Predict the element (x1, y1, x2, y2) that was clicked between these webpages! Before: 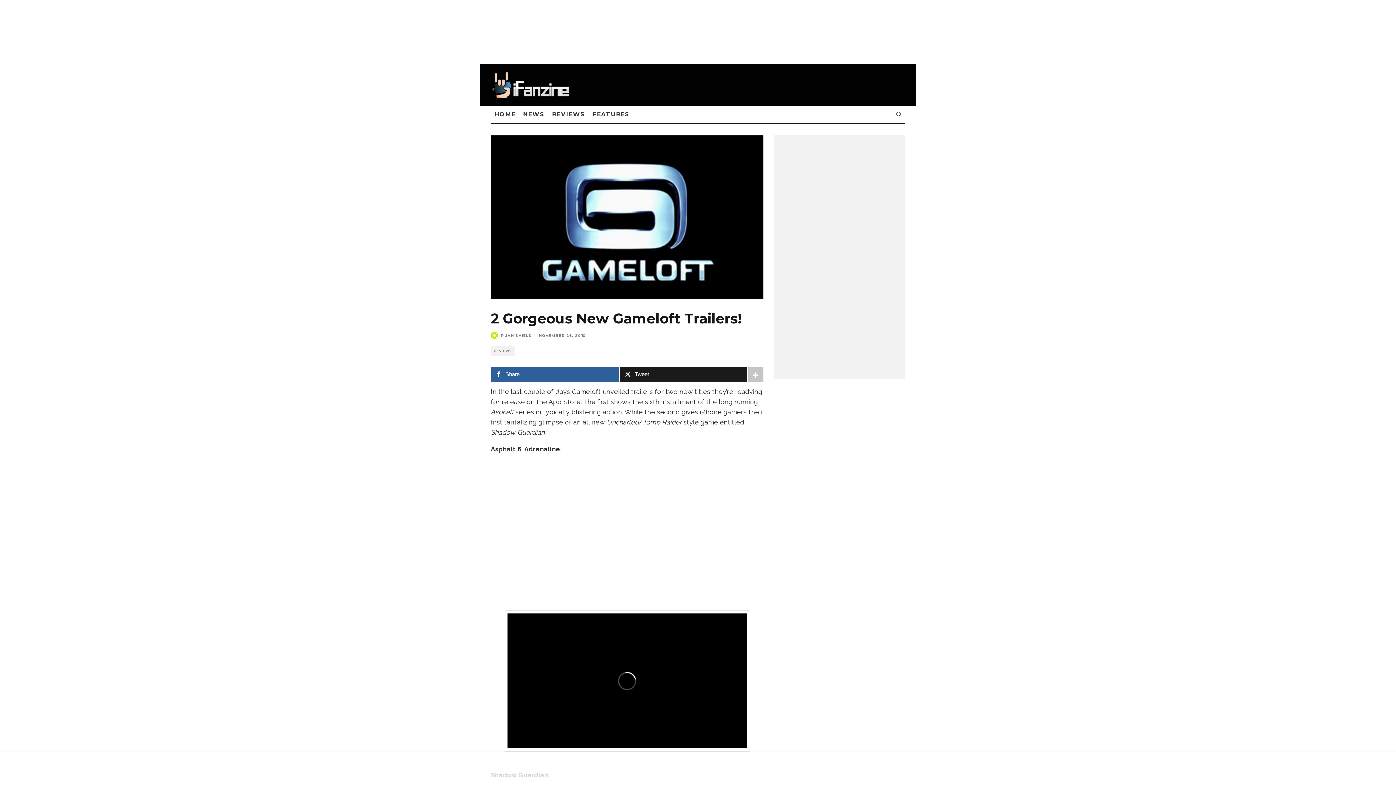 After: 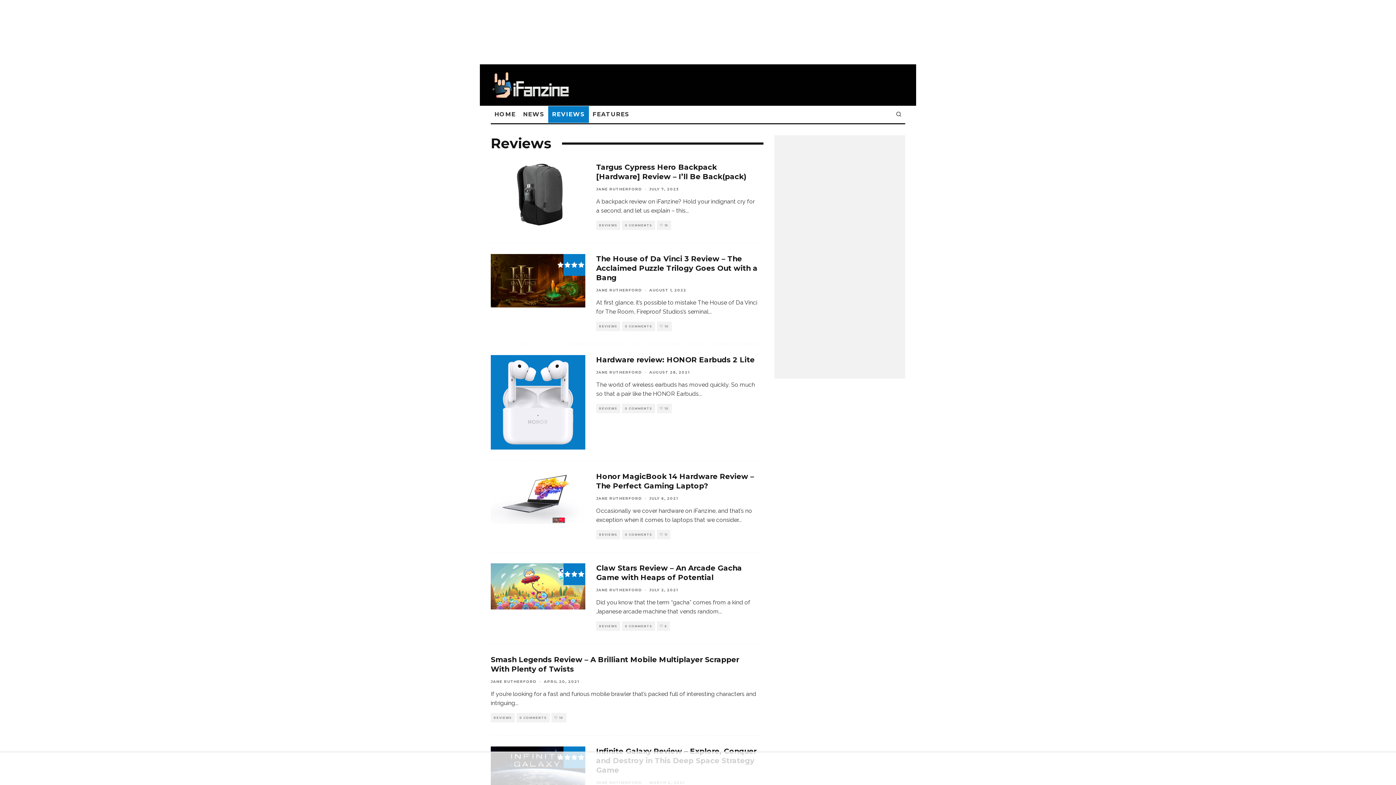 Action: bbox: (490, 346, 514, 356) label: REVIEWS